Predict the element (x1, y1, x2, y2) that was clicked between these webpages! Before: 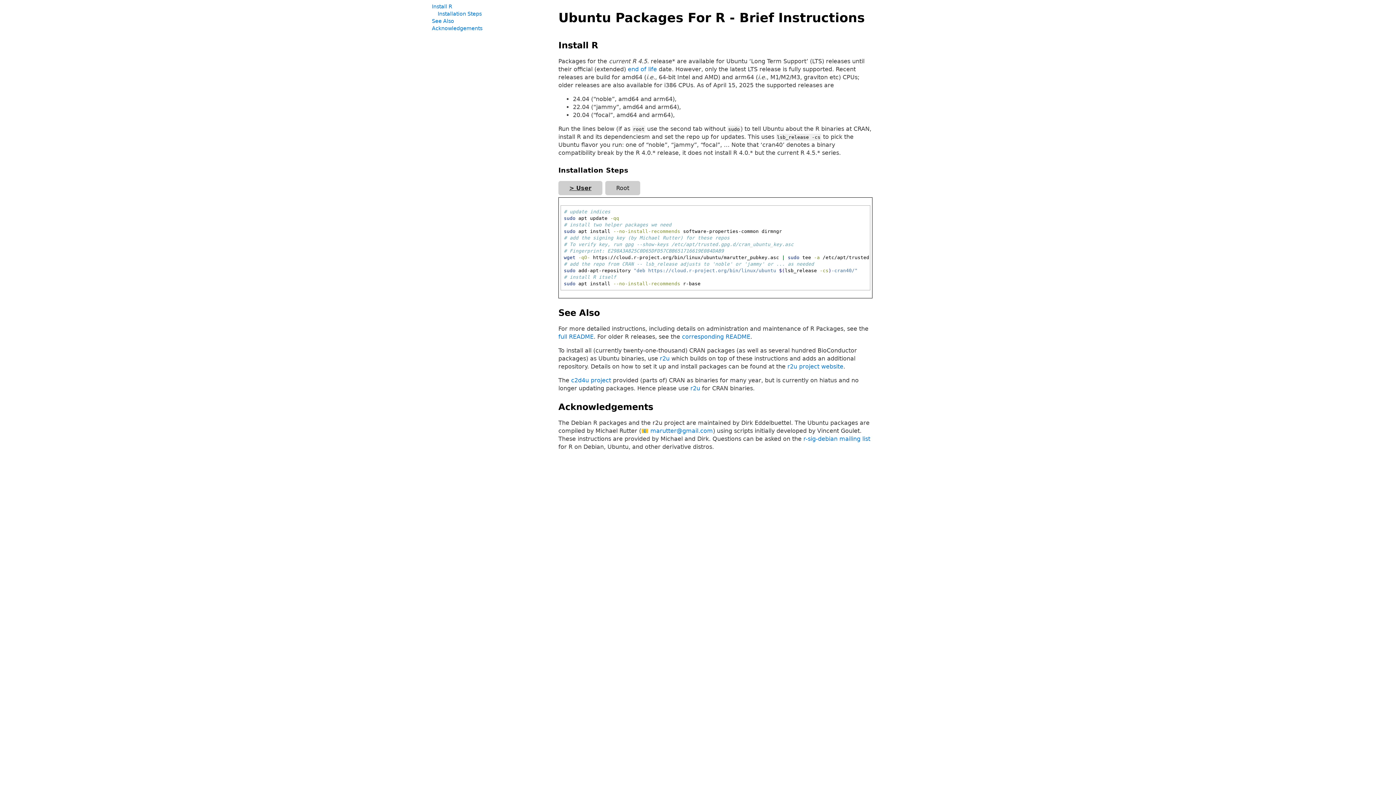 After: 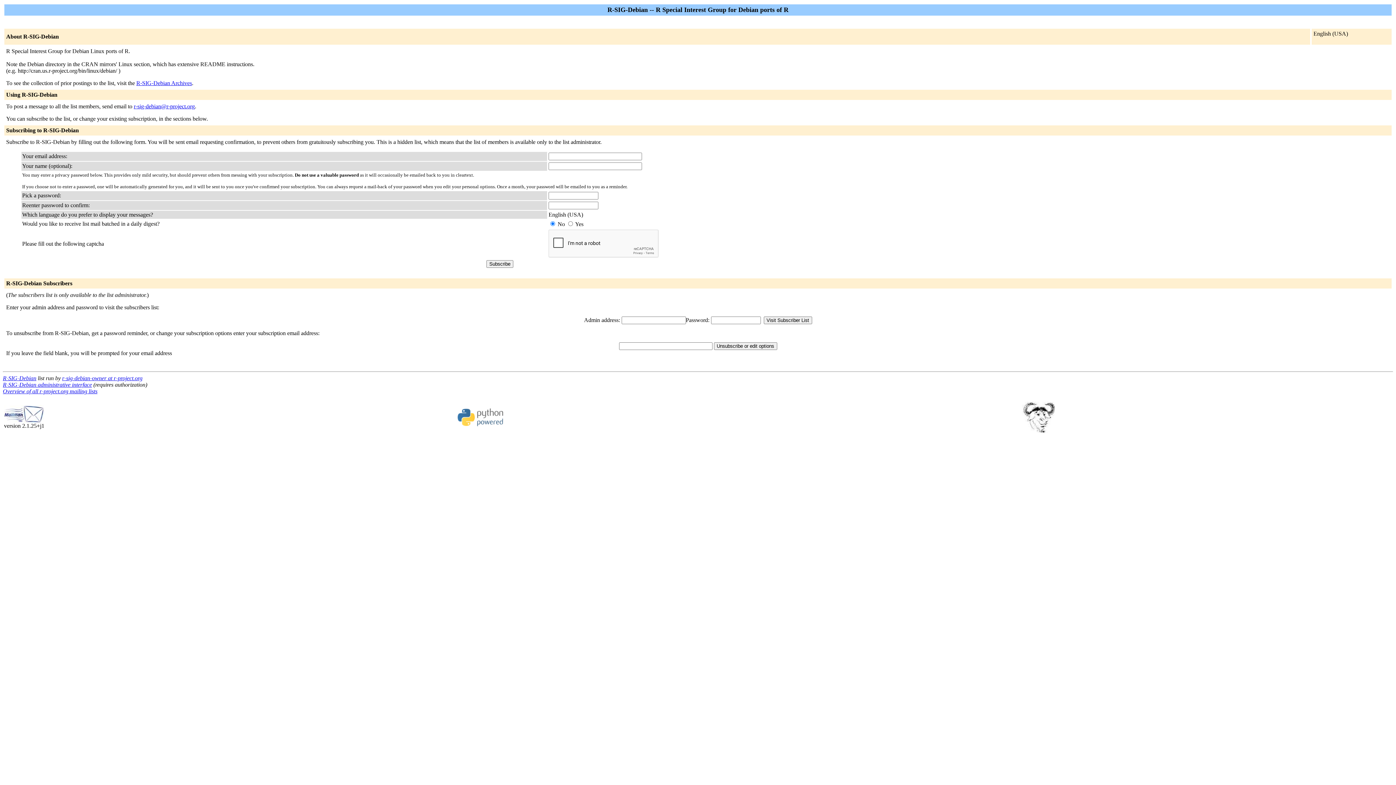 Action: label: r-sig-debian mailing list bbox: (803, 435, 870, 442)